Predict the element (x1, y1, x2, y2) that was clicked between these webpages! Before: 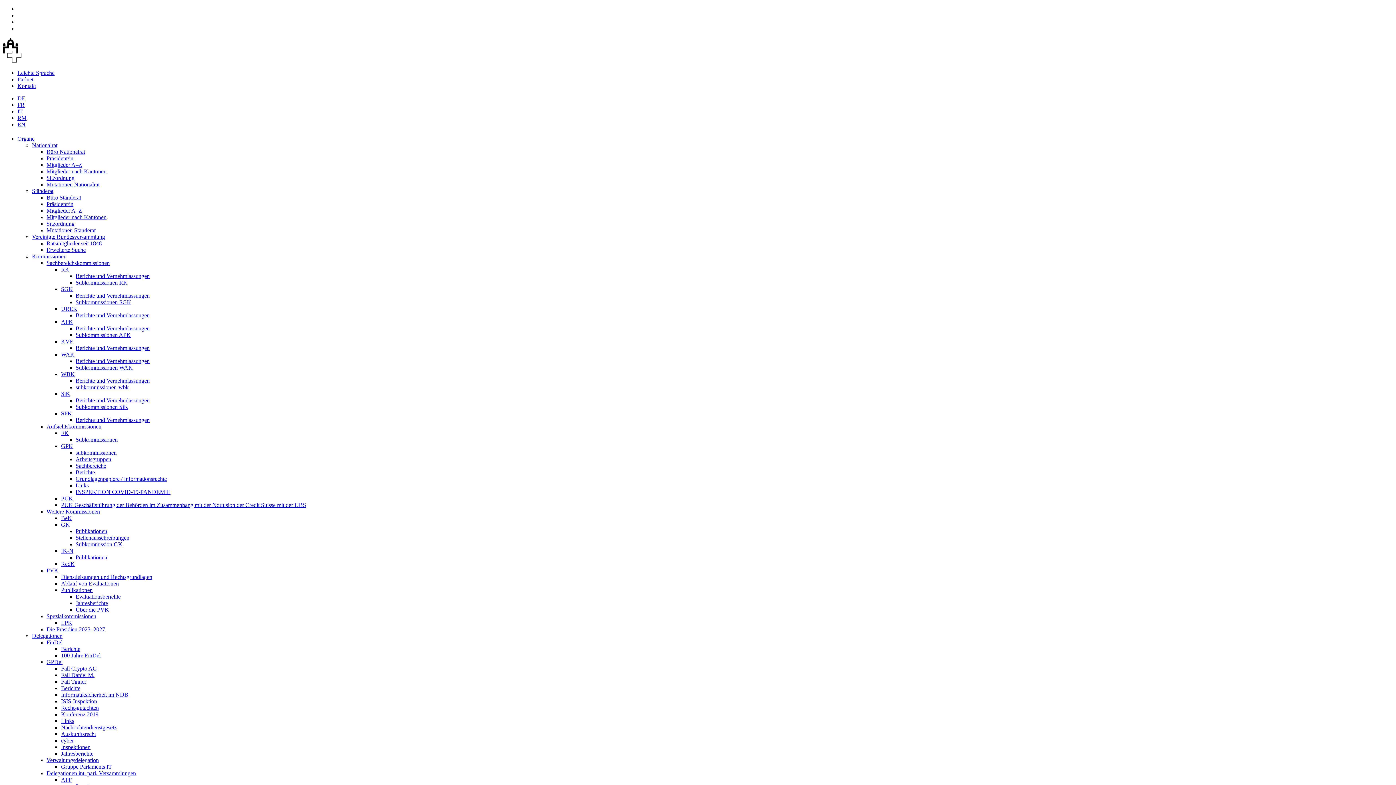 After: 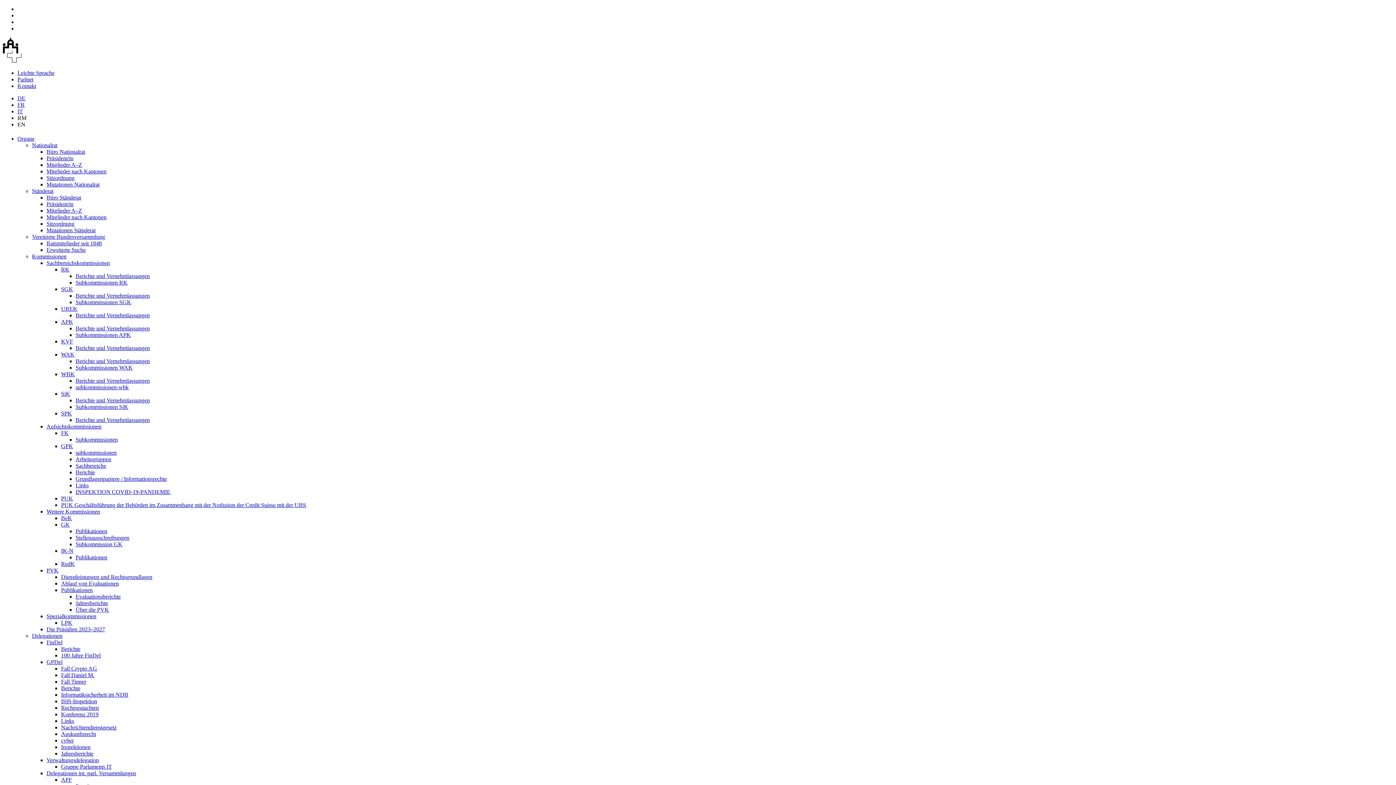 Action: label: Jahresberichte bbox: (61, 751, 93, 757)